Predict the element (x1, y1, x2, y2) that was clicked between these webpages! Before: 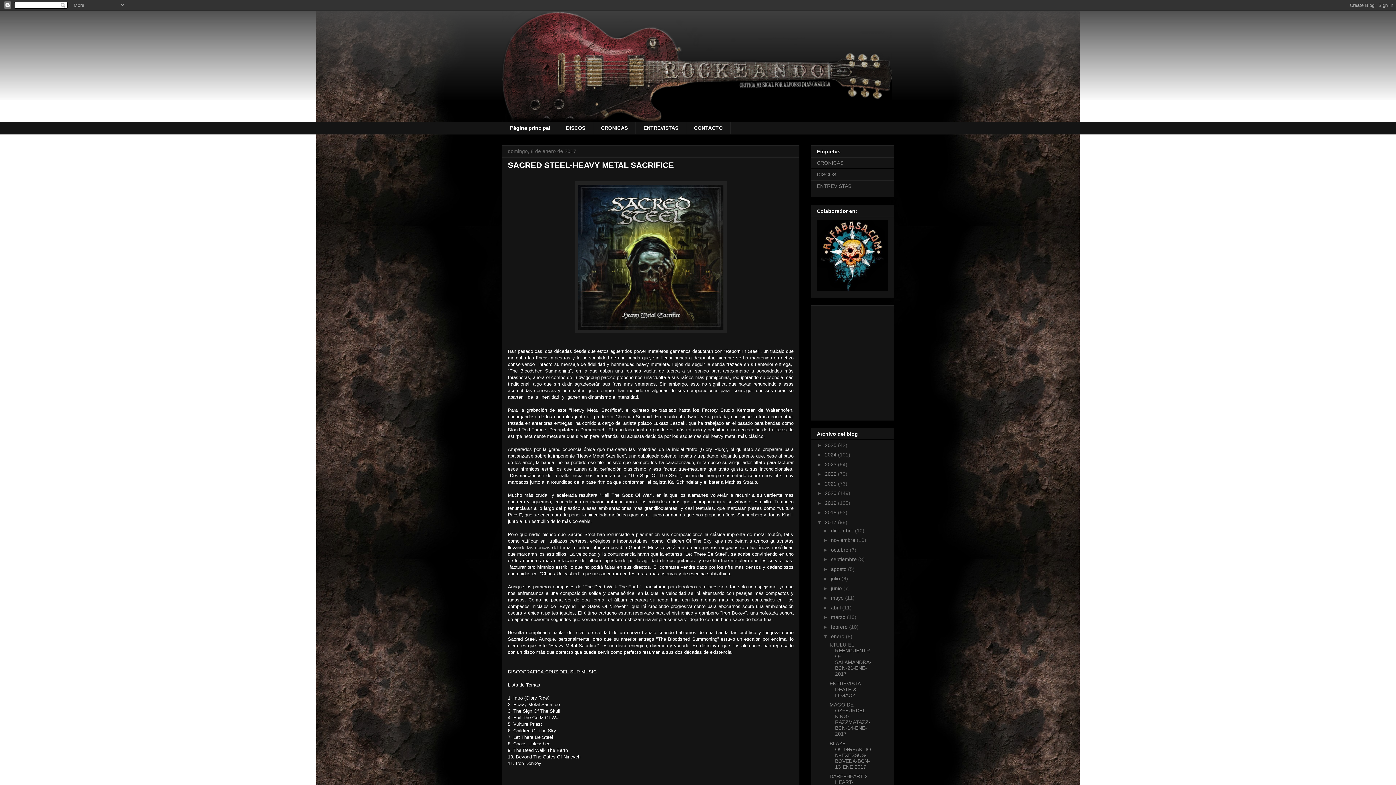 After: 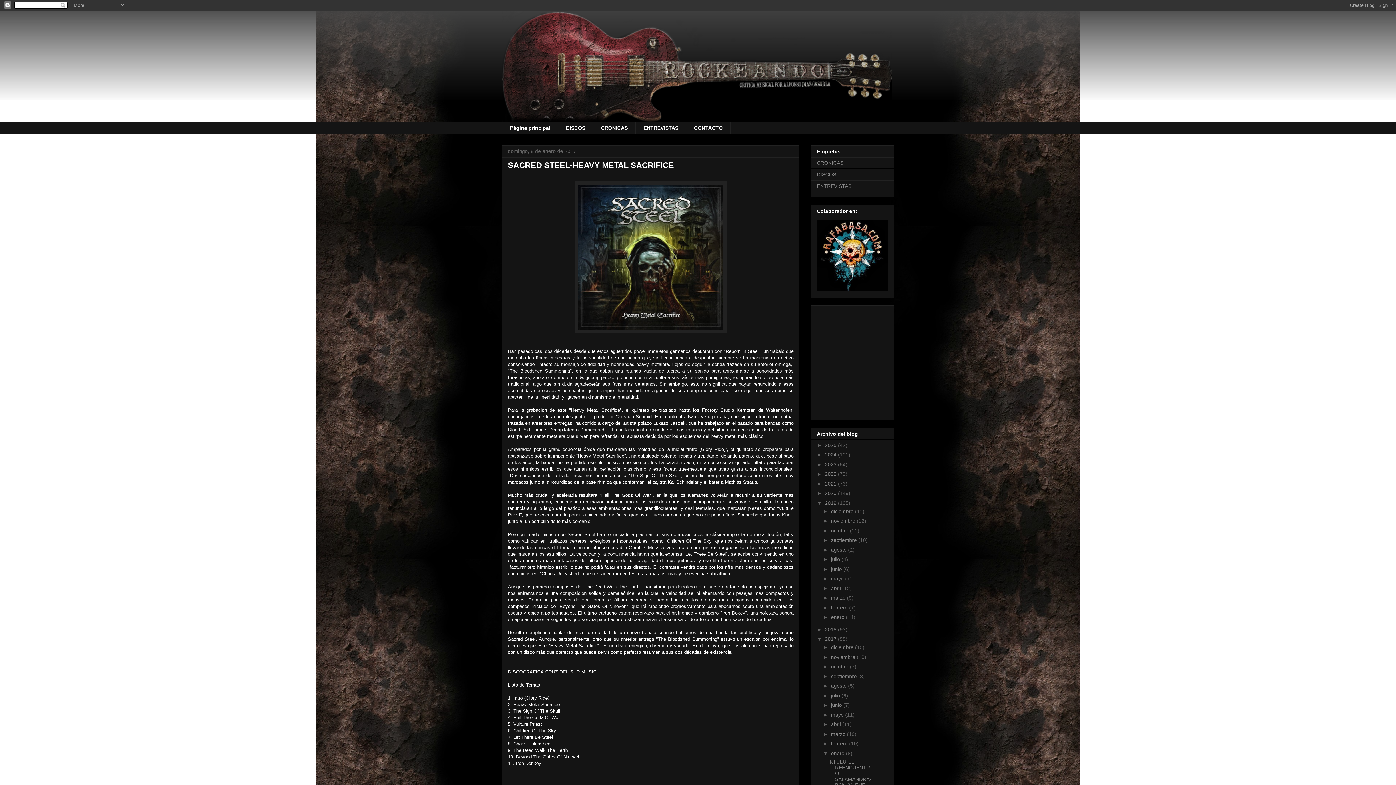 Action: bbox: (817, 500, 825, 506) label: ►  